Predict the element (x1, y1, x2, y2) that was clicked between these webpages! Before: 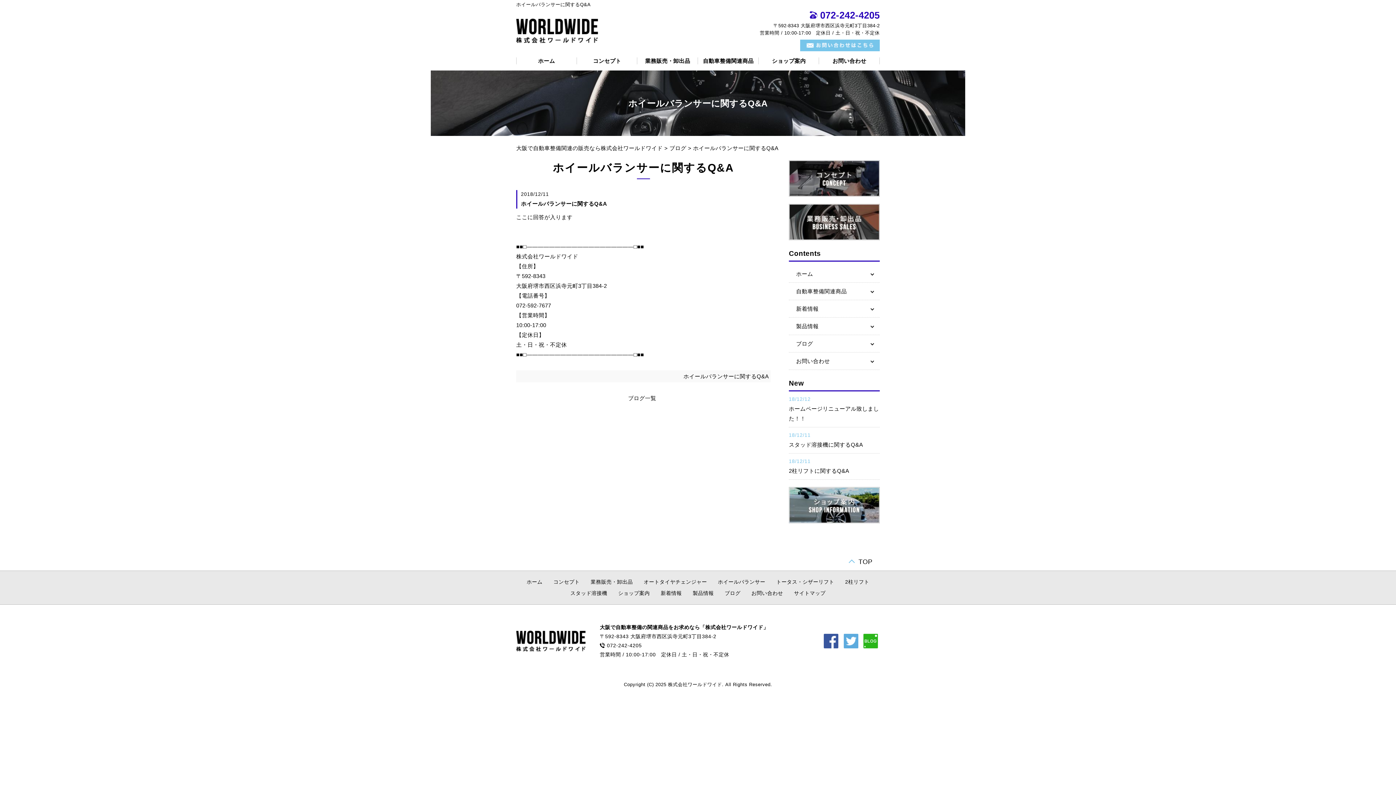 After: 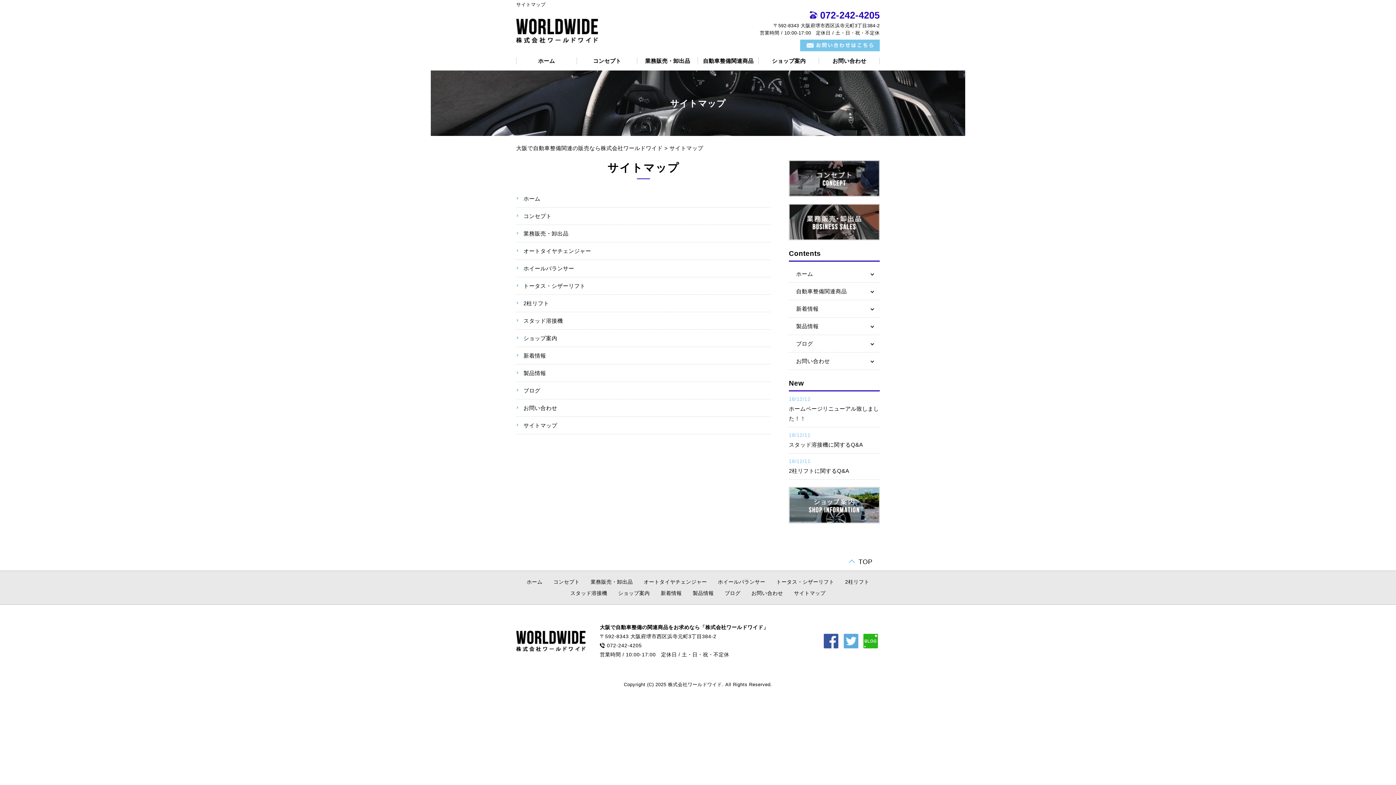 Action: label: サイトマップ bbox: (794, 589, 825, 598)